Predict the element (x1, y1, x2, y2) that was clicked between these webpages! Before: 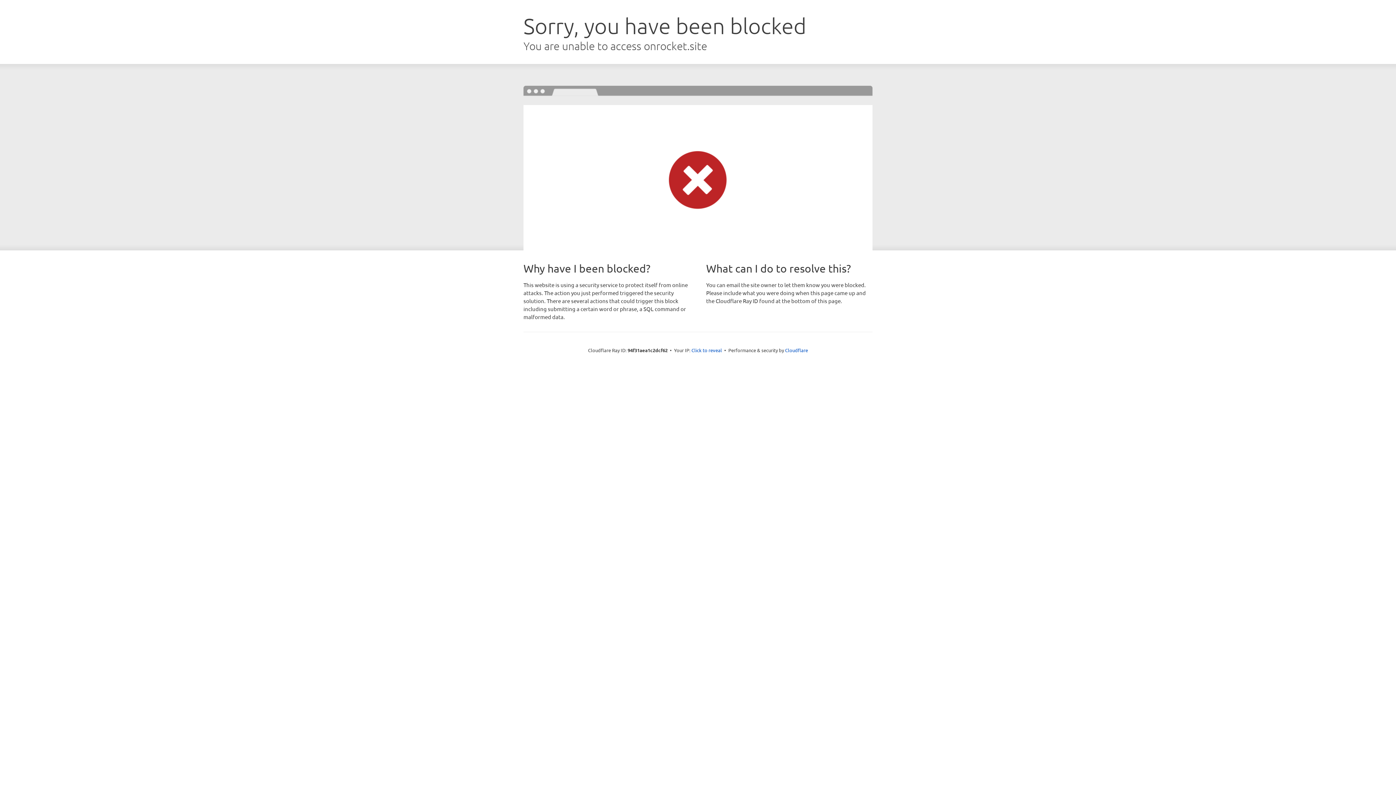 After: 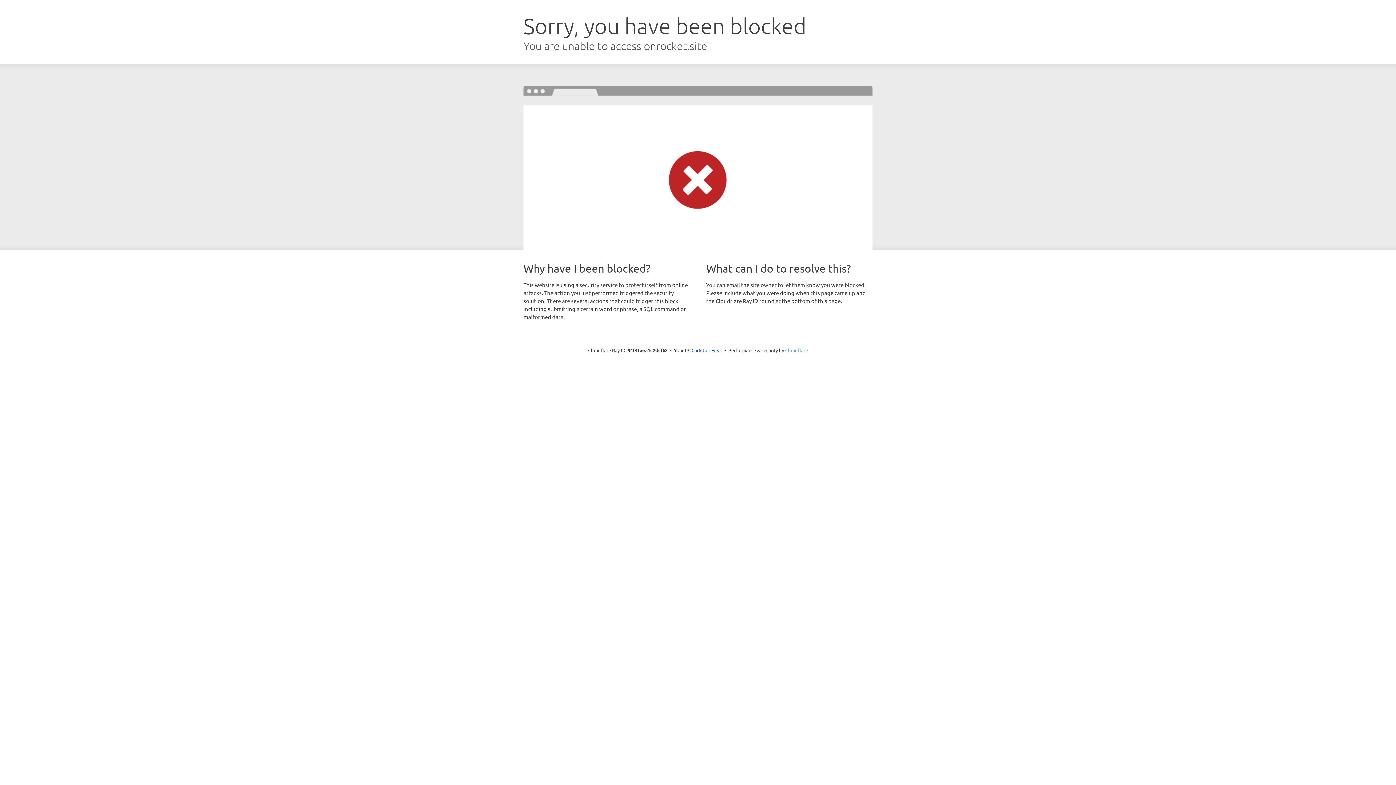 Action: label: Cloudflare bbox: (785, 347, 808, 353)